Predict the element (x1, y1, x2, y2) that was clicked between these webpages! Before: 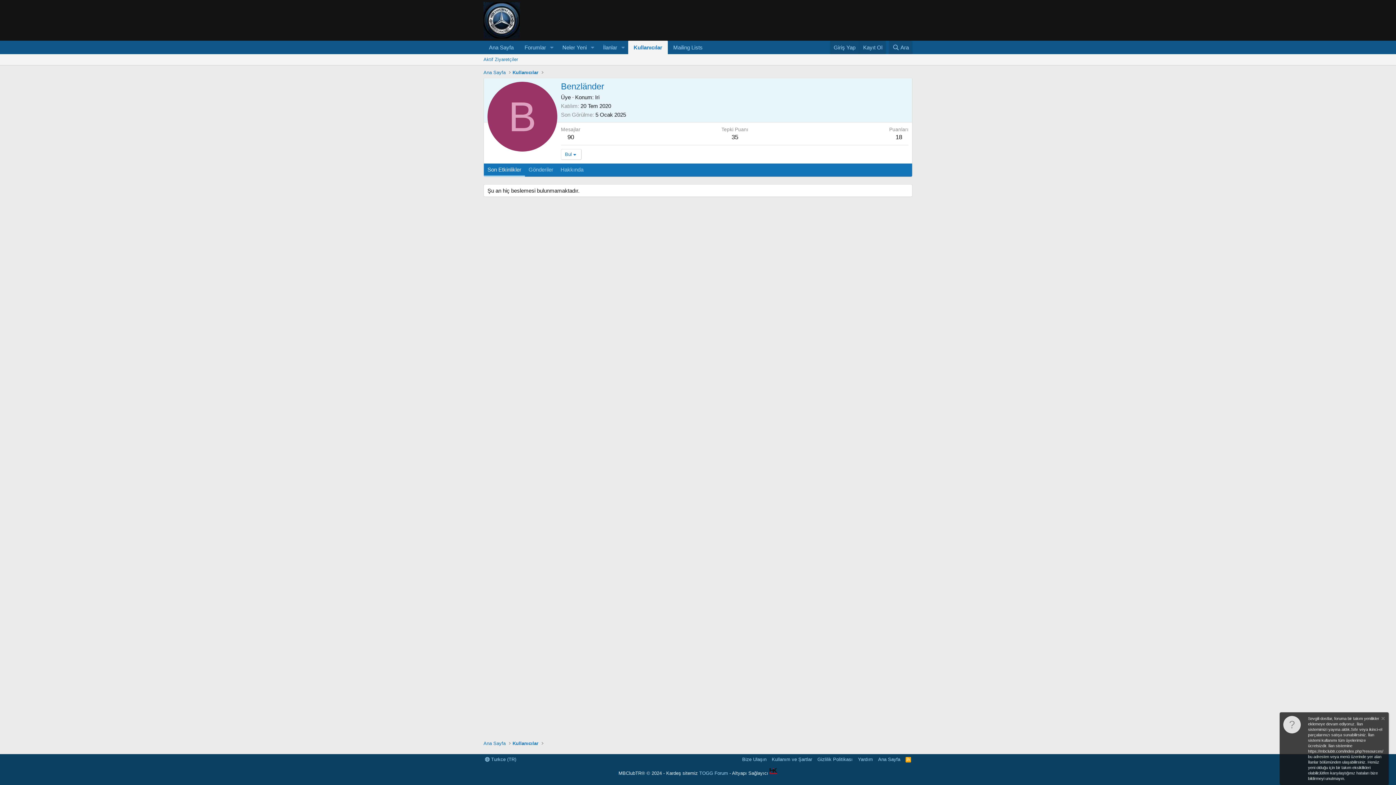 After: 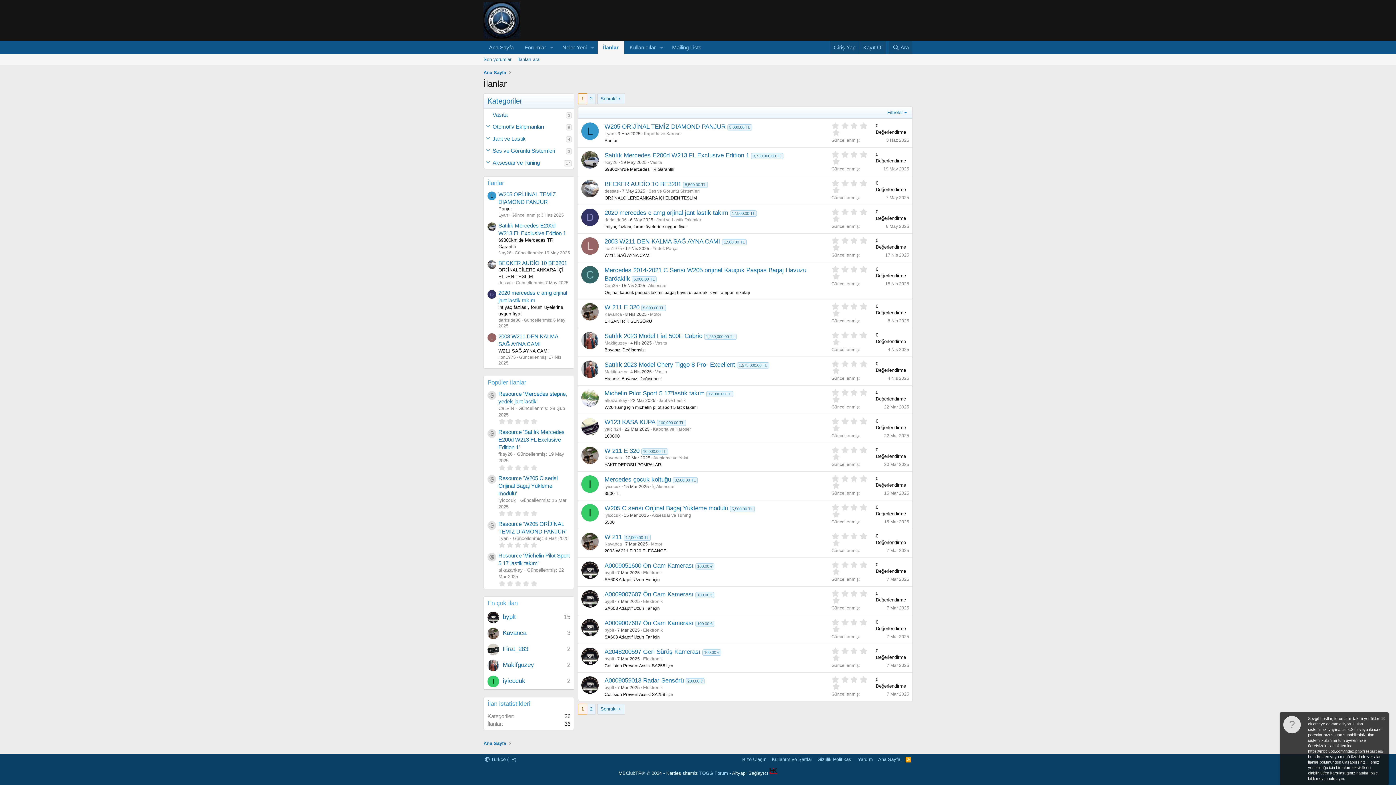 Action: bbox: (597, 40, 618, 54) label: İlanlar